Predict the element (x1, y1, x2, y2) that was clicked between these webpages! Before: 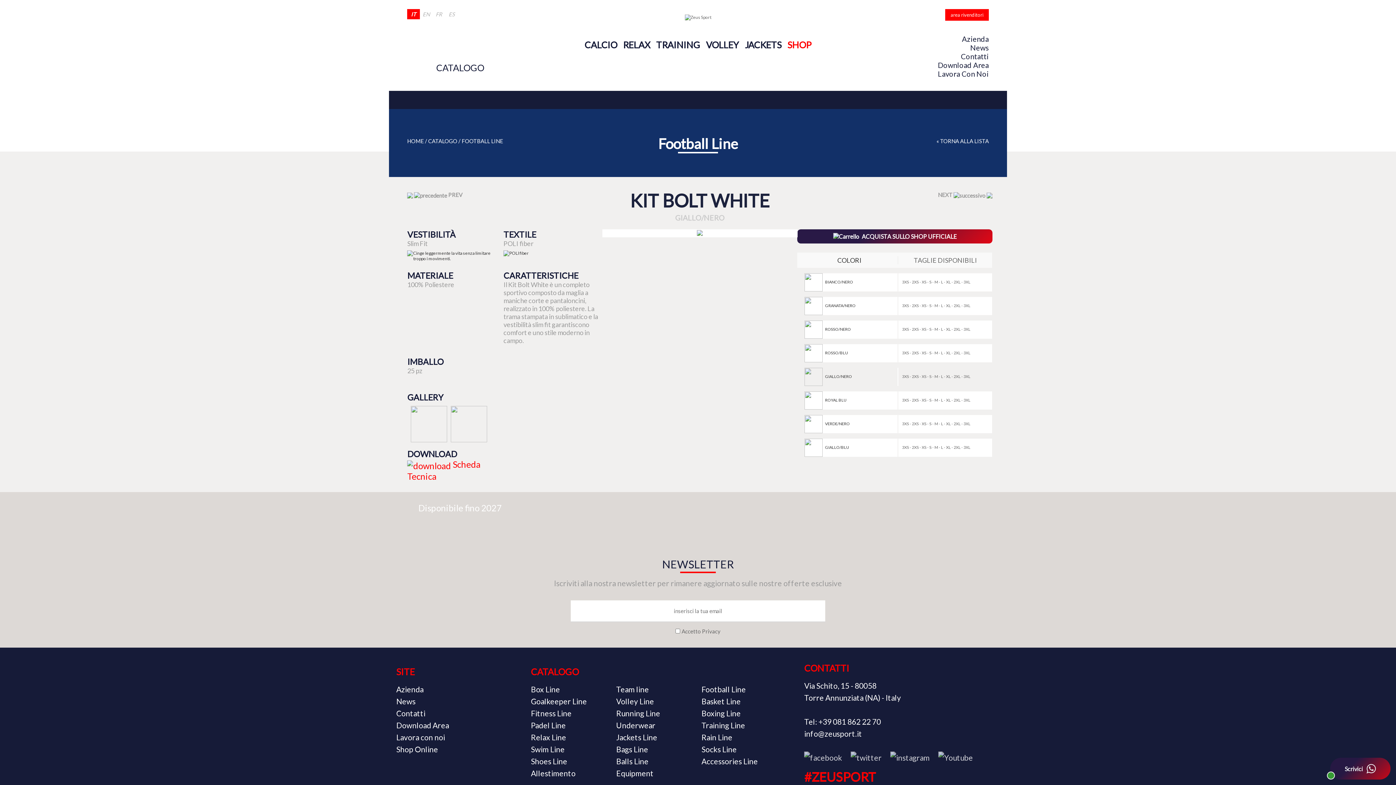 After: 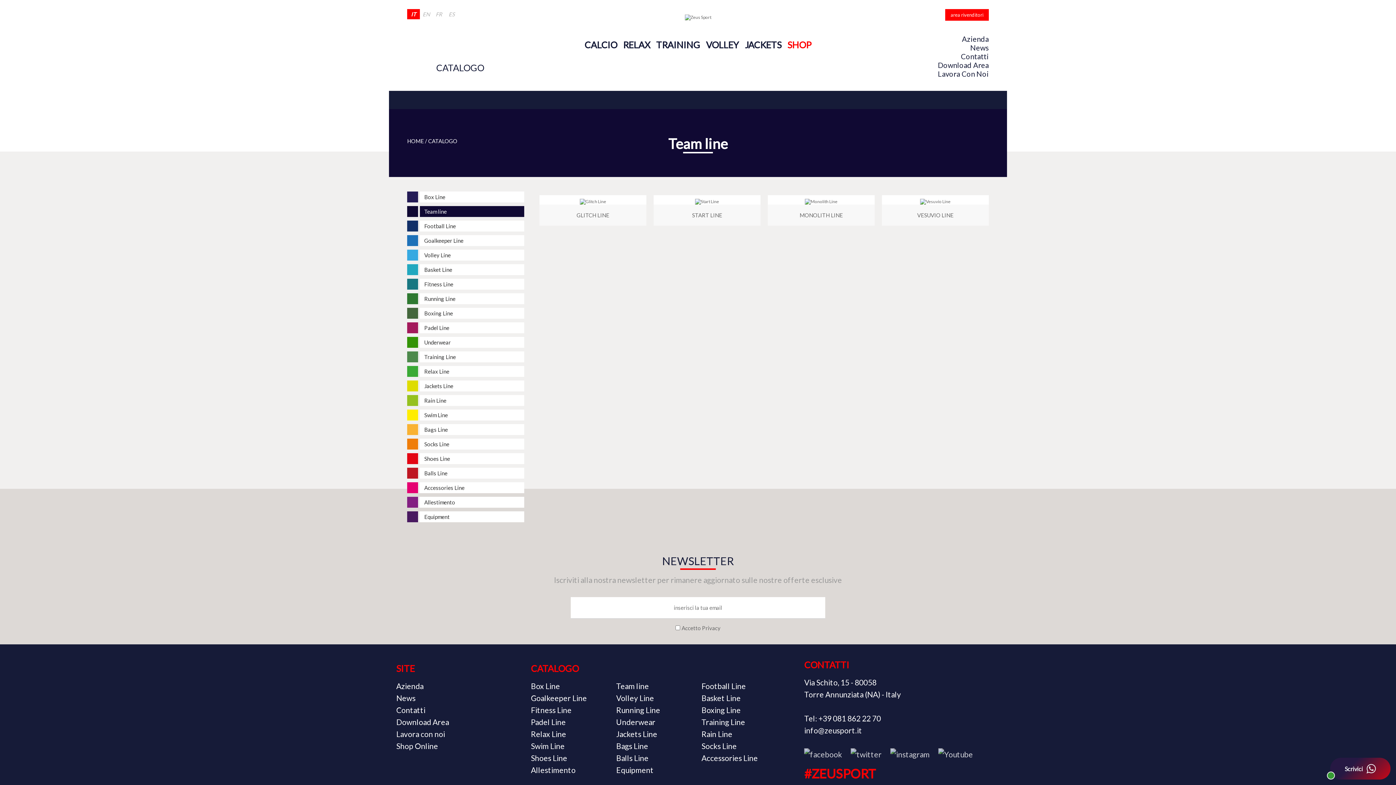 Action: label: Team line bbox: (616, 683, 700, 695)